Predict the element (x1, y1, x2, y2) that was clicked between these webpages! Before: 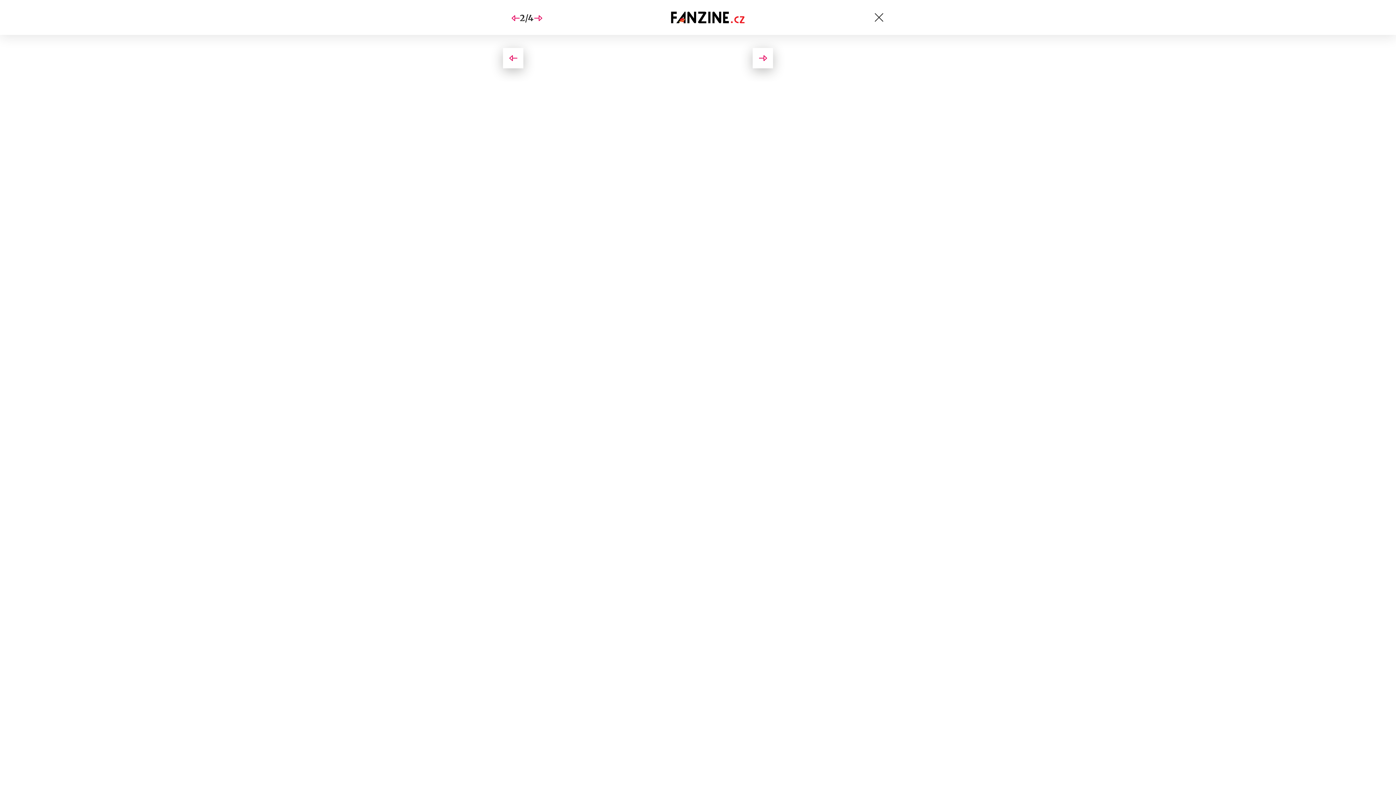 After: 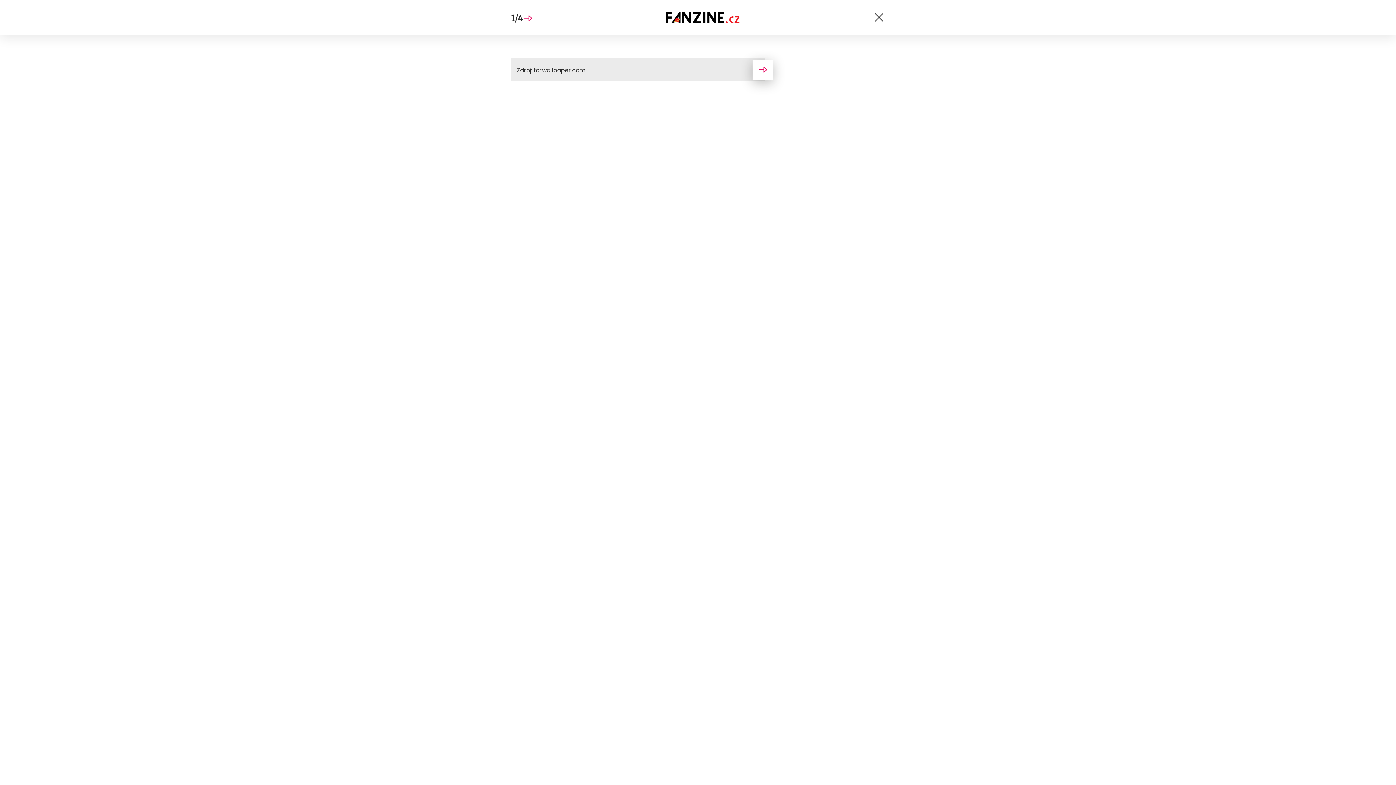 Action: bbox: (511, 8, 520, 28)